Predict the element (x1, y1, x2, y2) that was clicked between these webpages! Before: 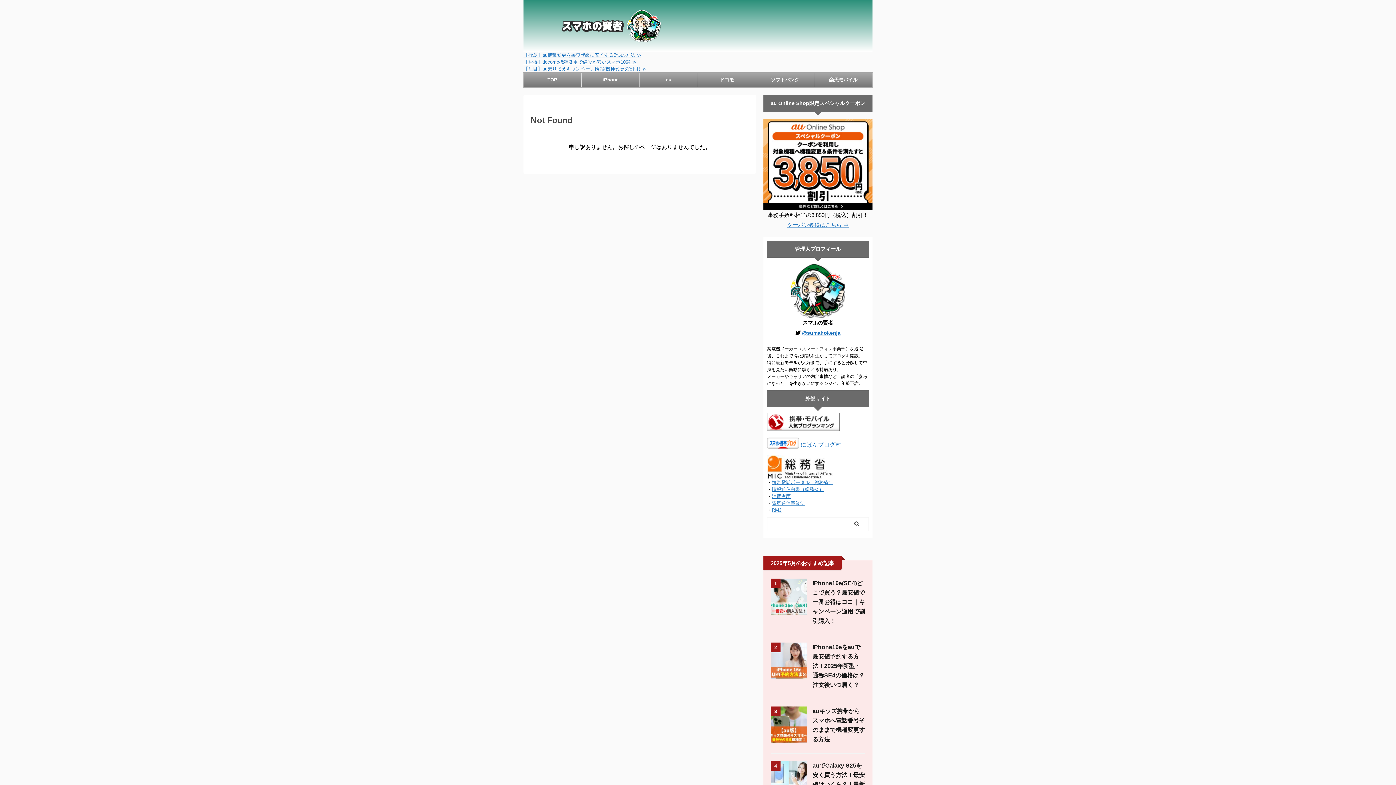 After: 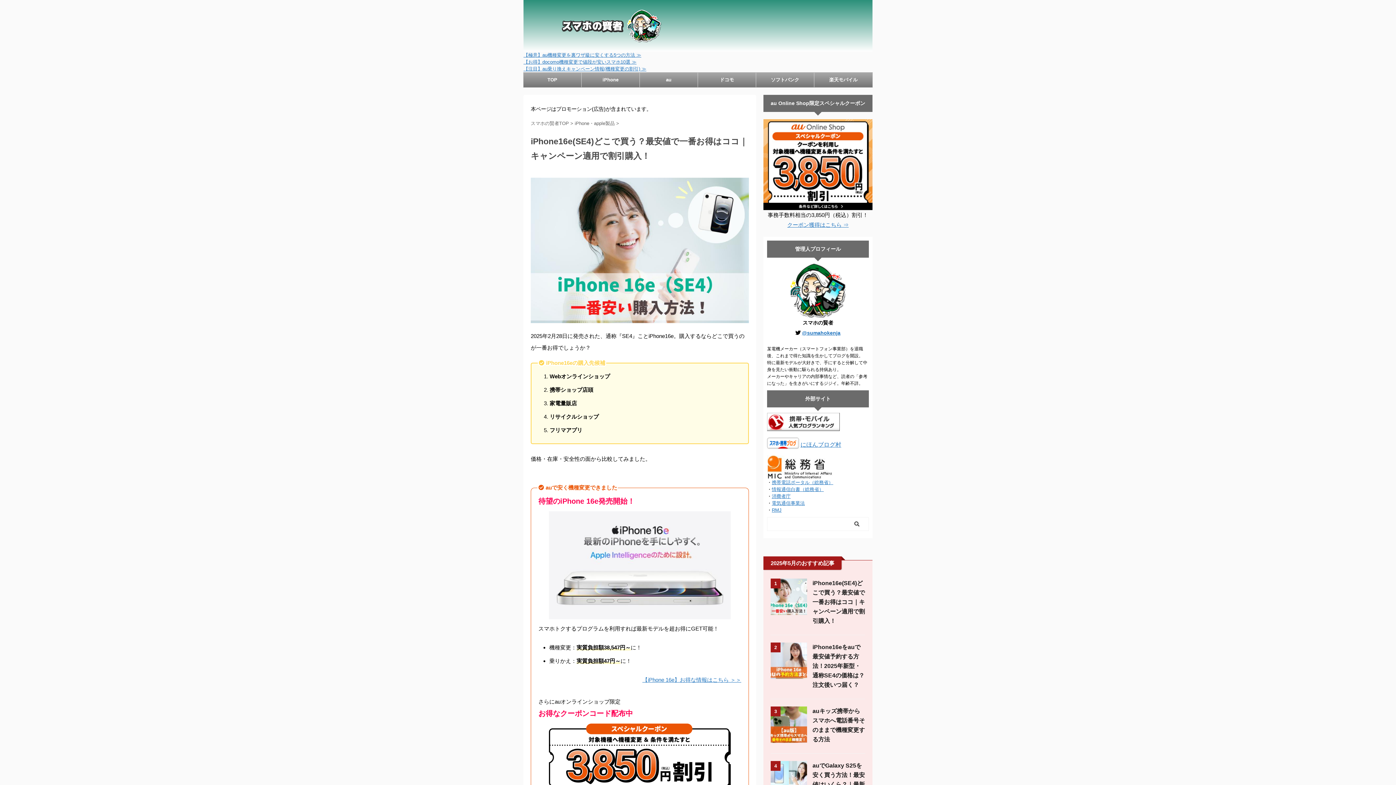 Action: bbox: (770, 608, 807, 614)